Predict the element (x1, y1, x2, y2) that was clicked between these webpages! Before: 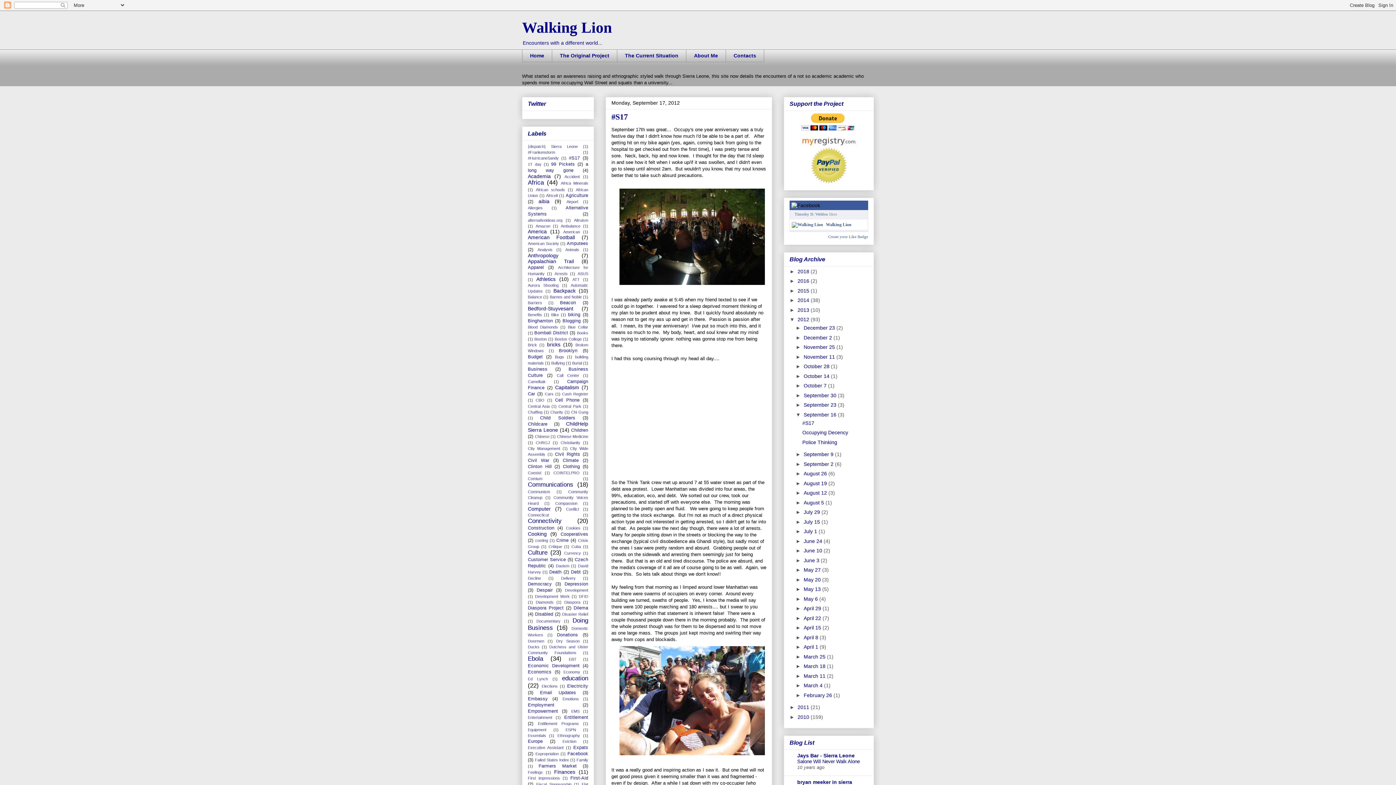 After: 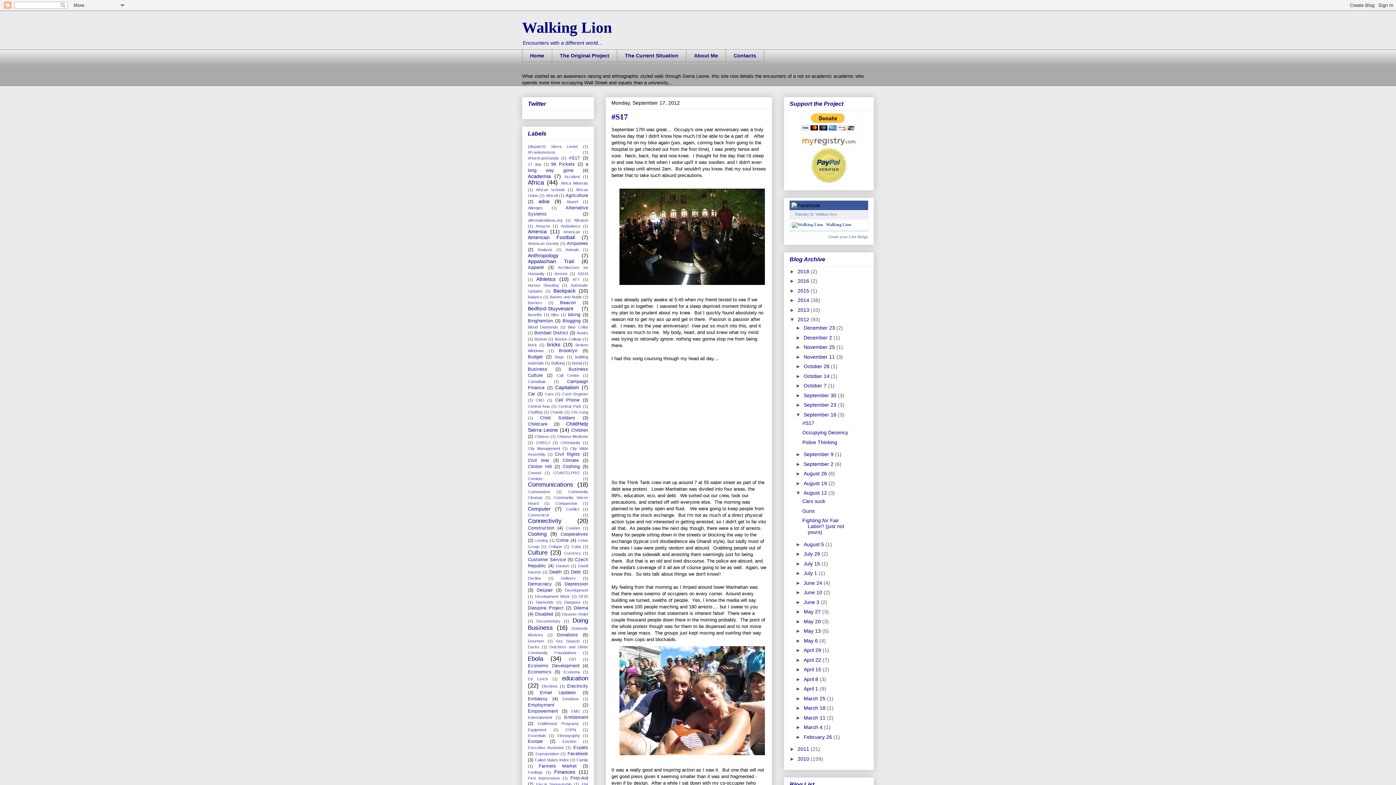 Action: bbox: (795, 490, 803, 496) label: ►  